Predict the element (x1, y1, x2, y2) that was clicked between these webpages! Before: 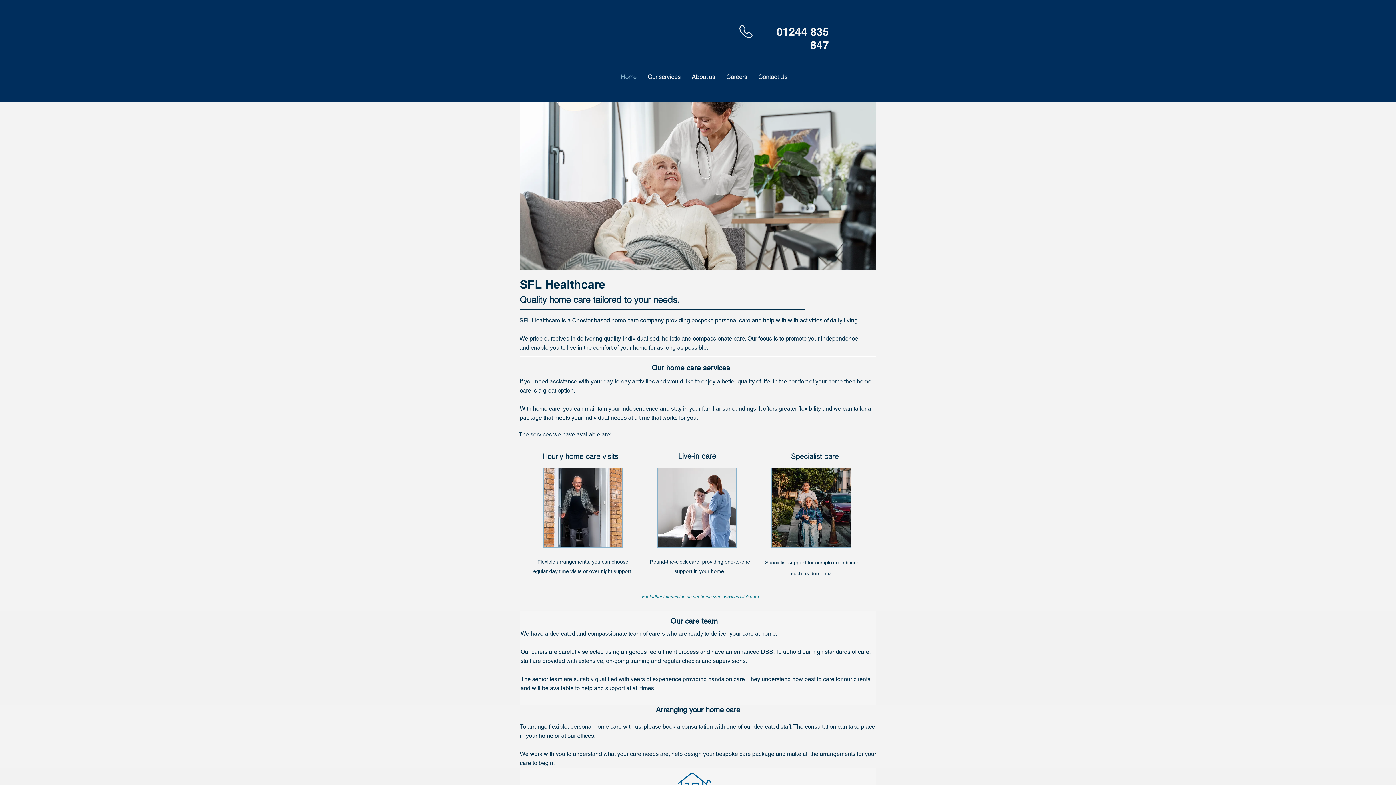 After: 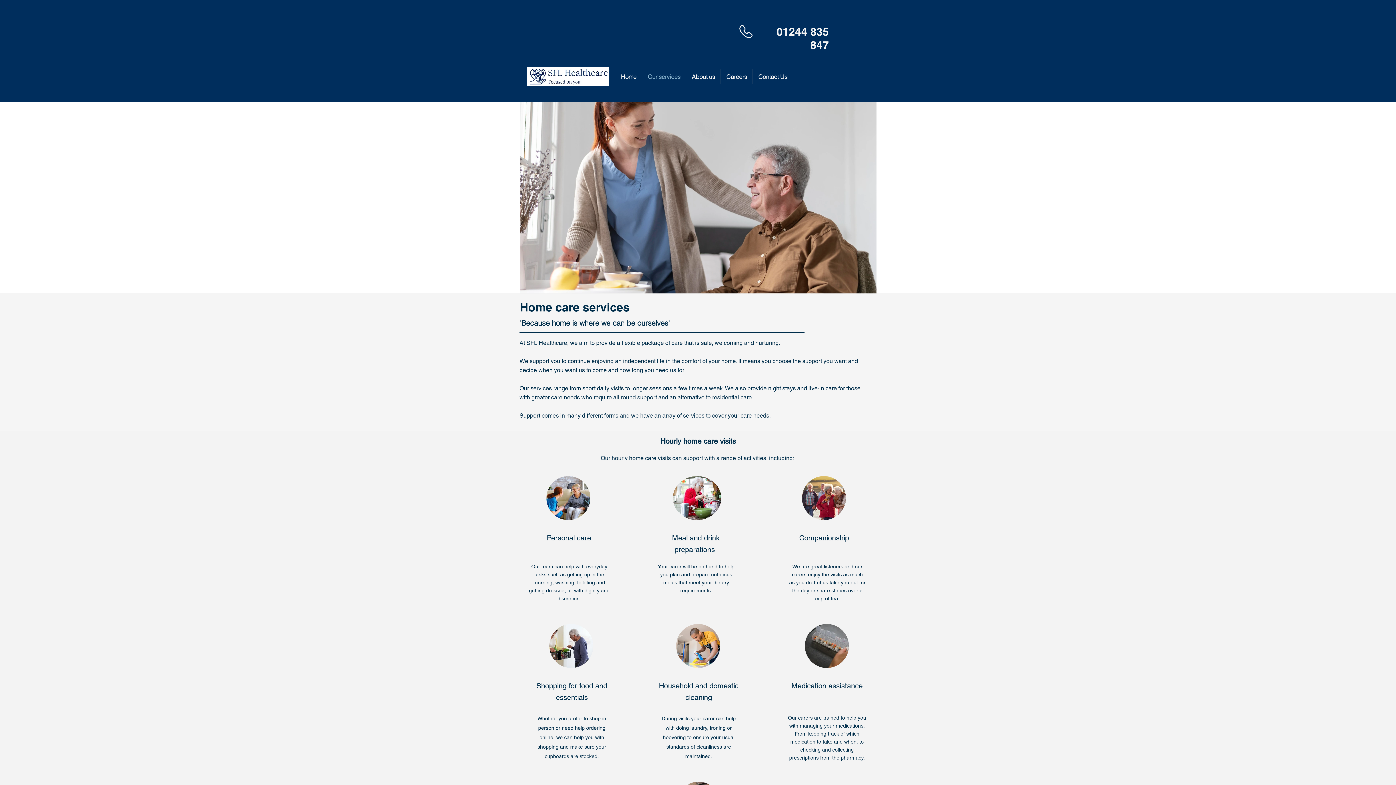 Action: bbox: (641, 594, 758, 599) label: For further information on our home care services click here